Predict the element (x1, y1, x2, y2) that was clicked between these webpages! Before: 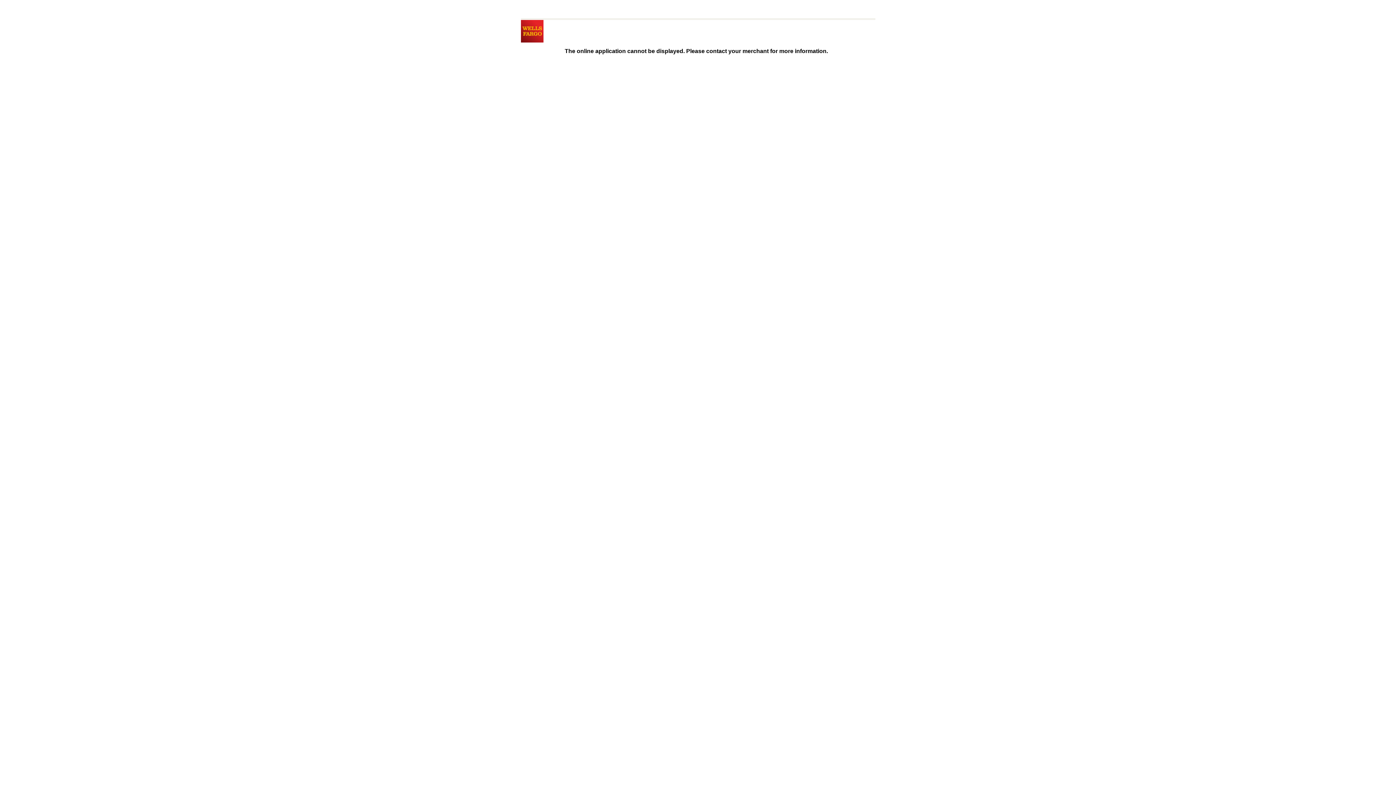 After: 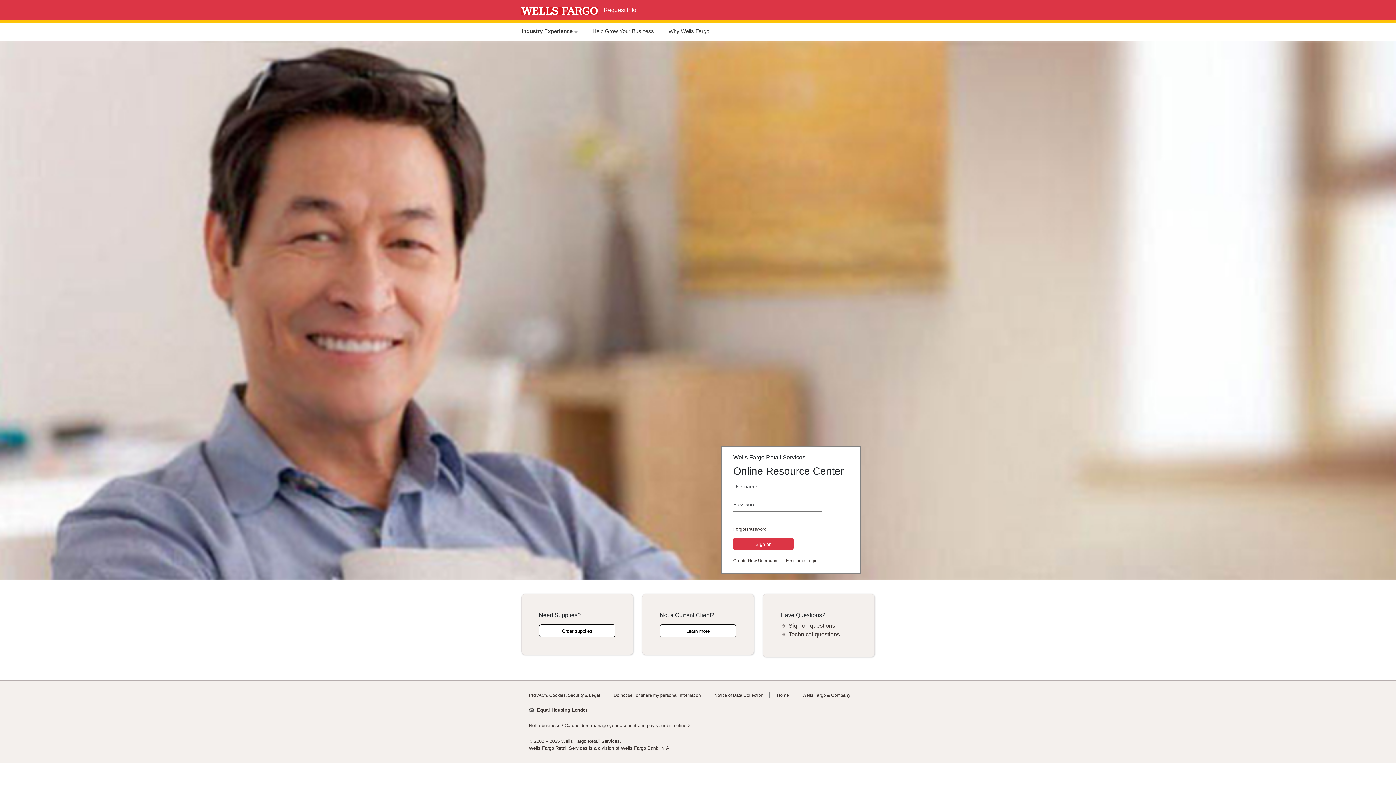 Action: bbox: (520, 37, 543, 43)